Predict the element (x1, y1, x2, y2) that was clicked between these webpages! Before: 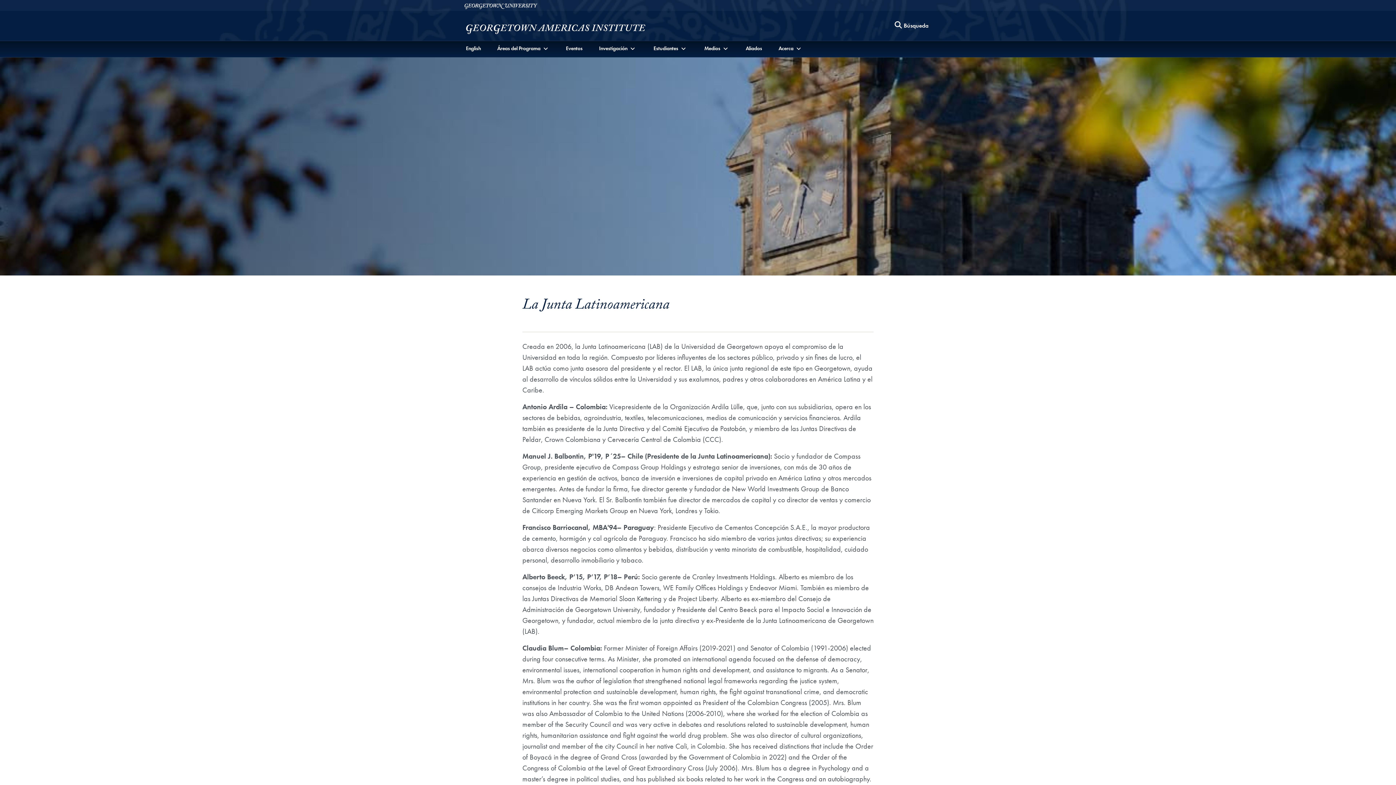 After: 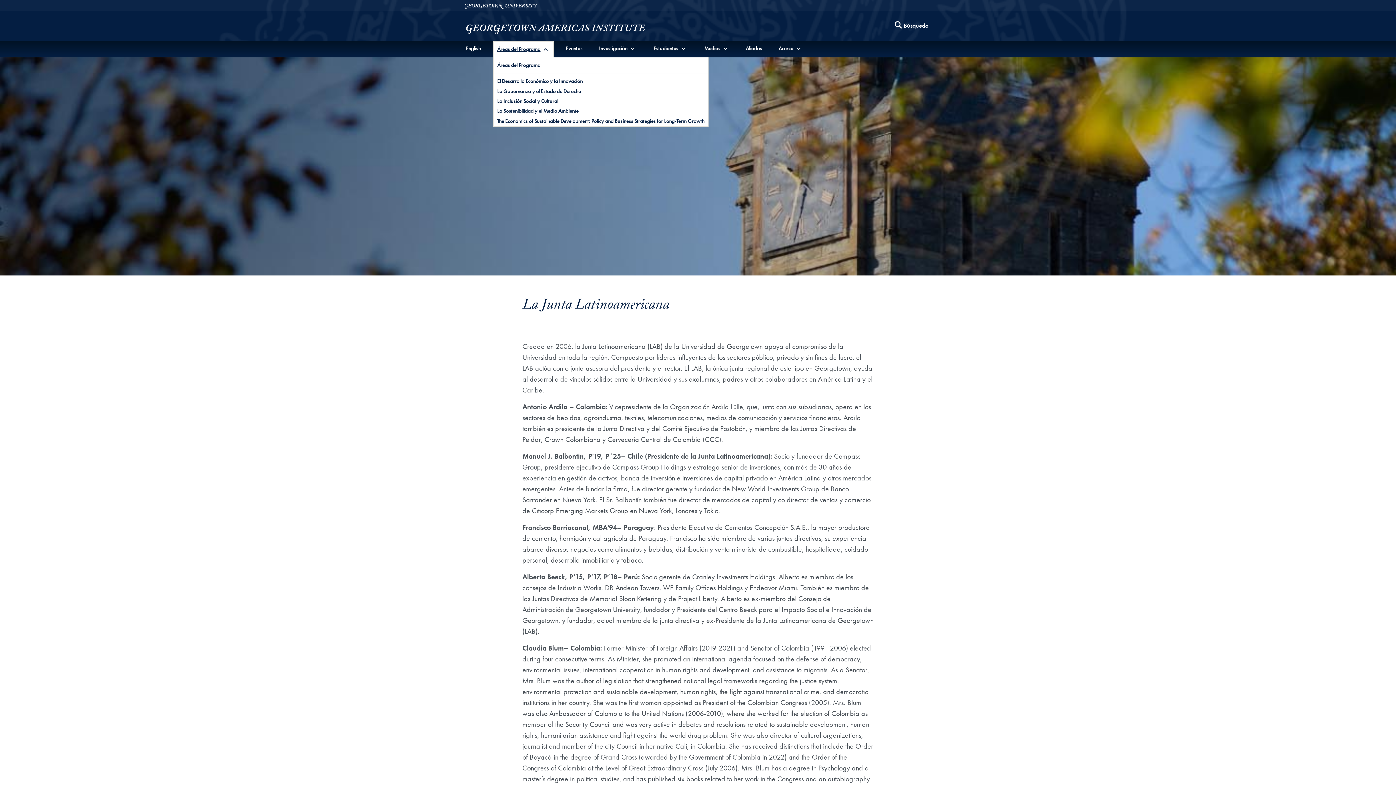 Action: bbox: (493, 41, 553, 55) label: Áreas del Programa